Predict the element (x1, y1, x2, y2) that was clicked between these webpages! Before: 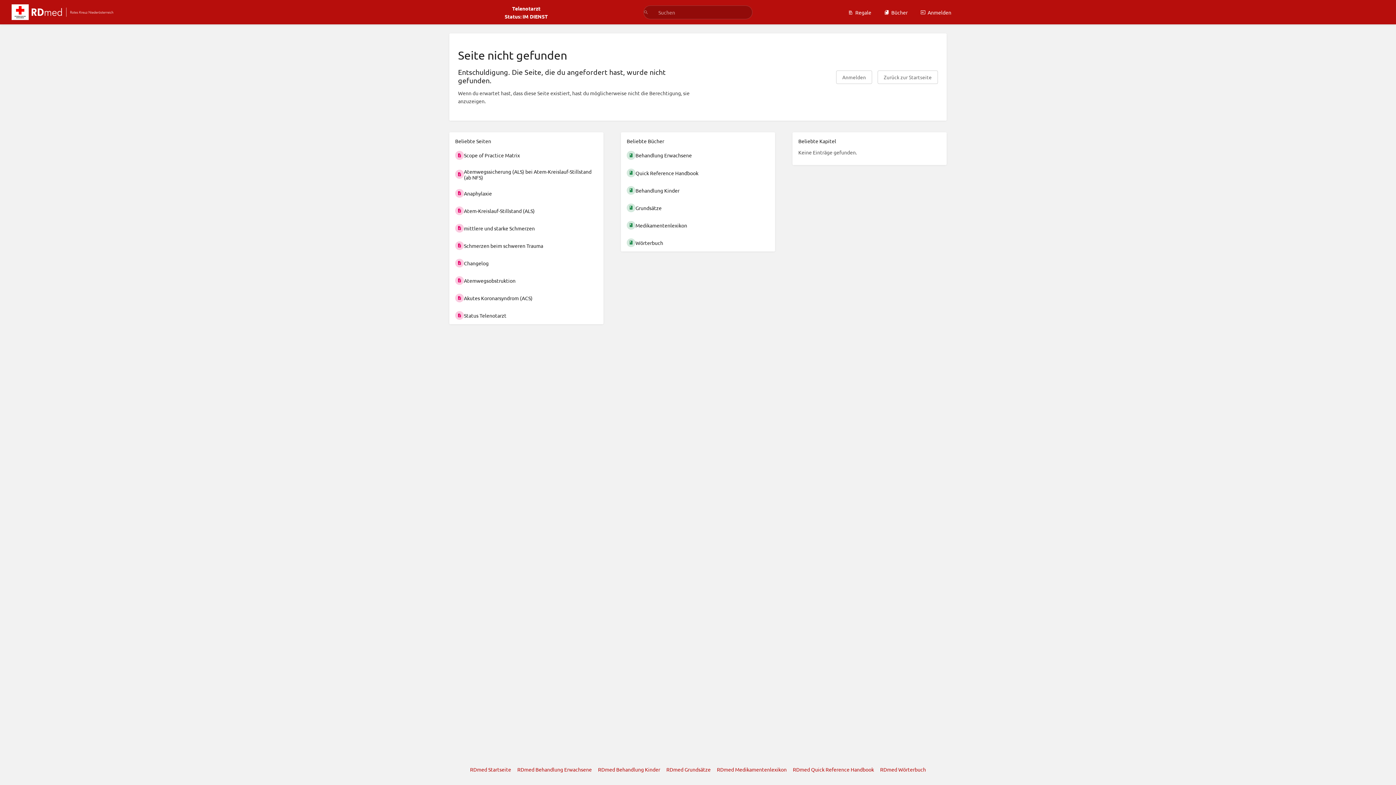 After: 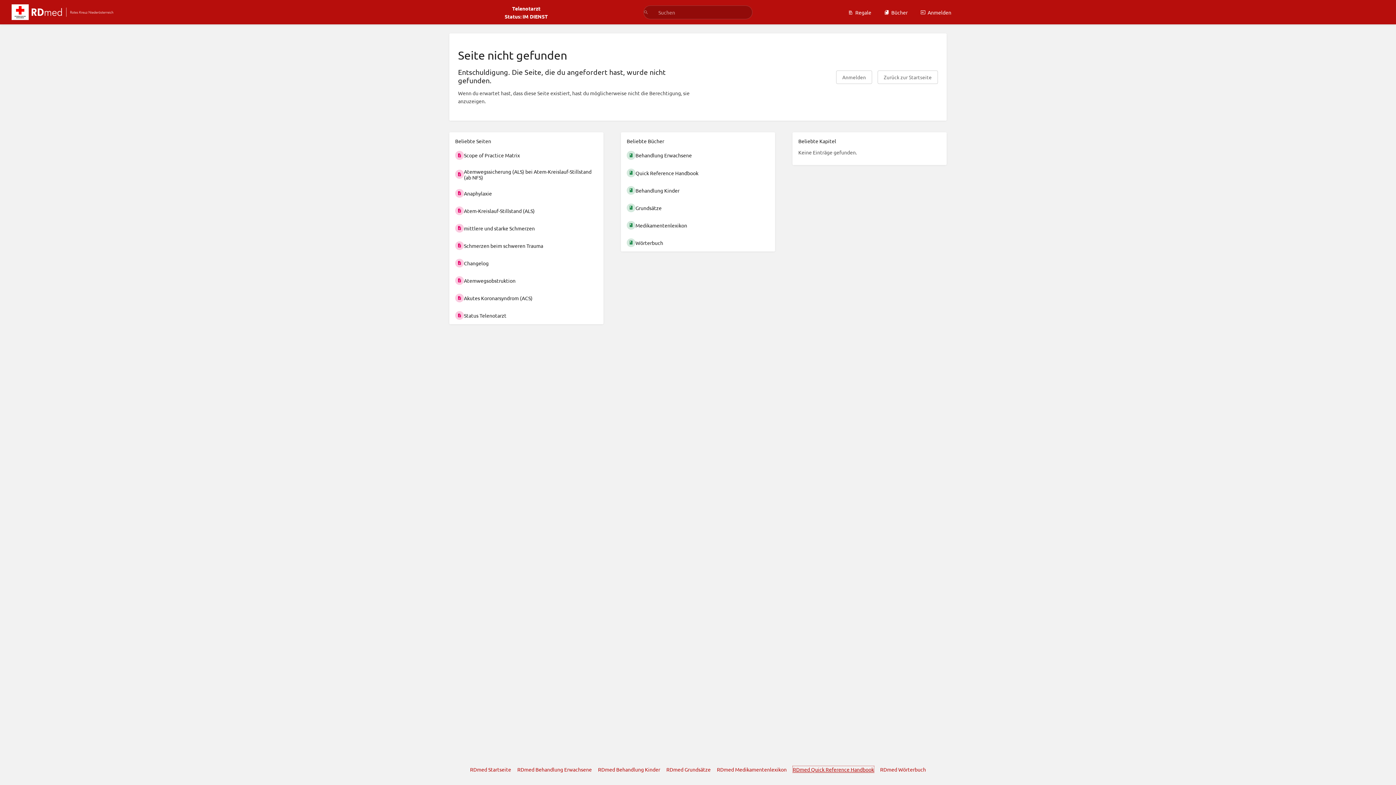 Action: label: RDmed Quick Reference Handbook bbox: (793, 766, 874, 773)